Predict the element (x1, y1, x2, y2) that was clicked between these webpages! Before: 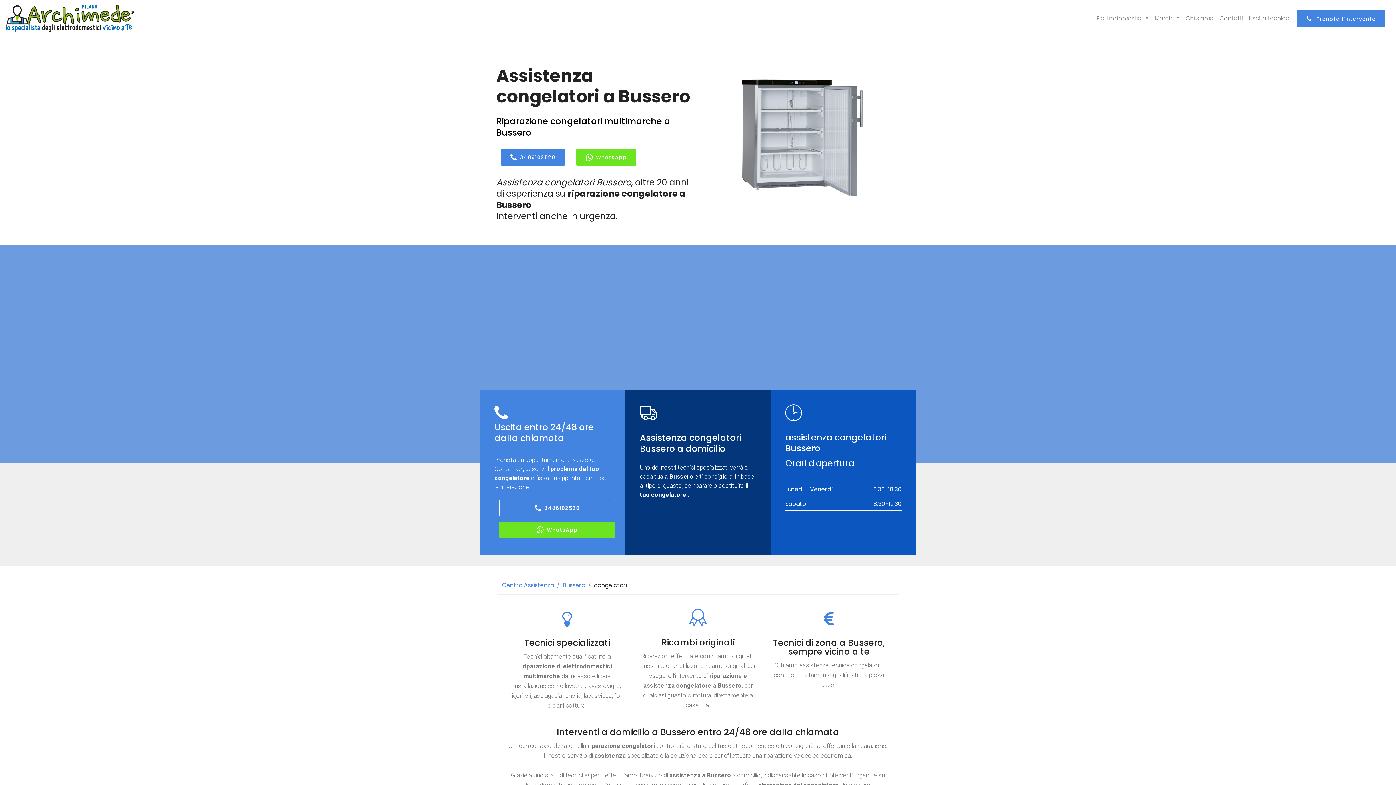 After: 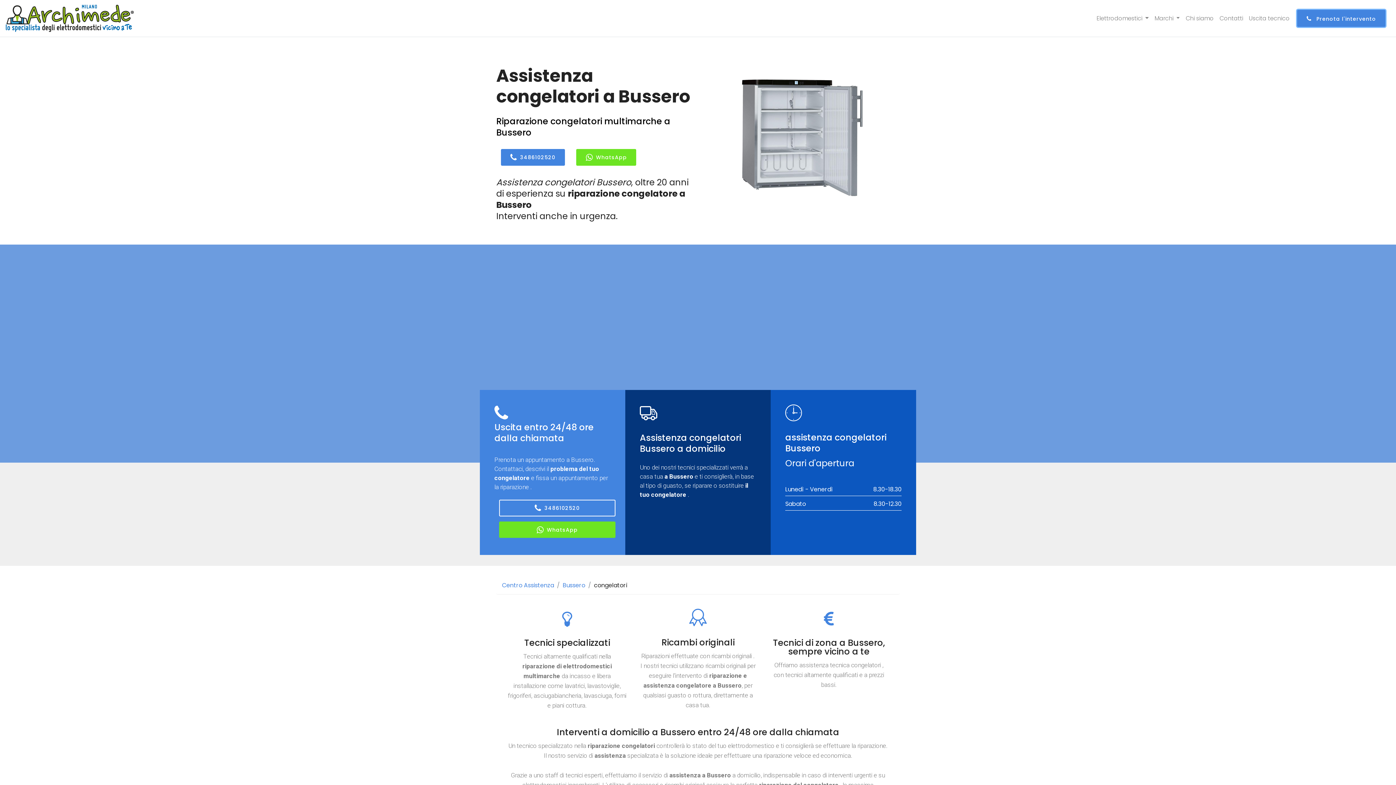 Action: label:  Prenota l'intervento bbox: (1297, 9, 1385, 26)